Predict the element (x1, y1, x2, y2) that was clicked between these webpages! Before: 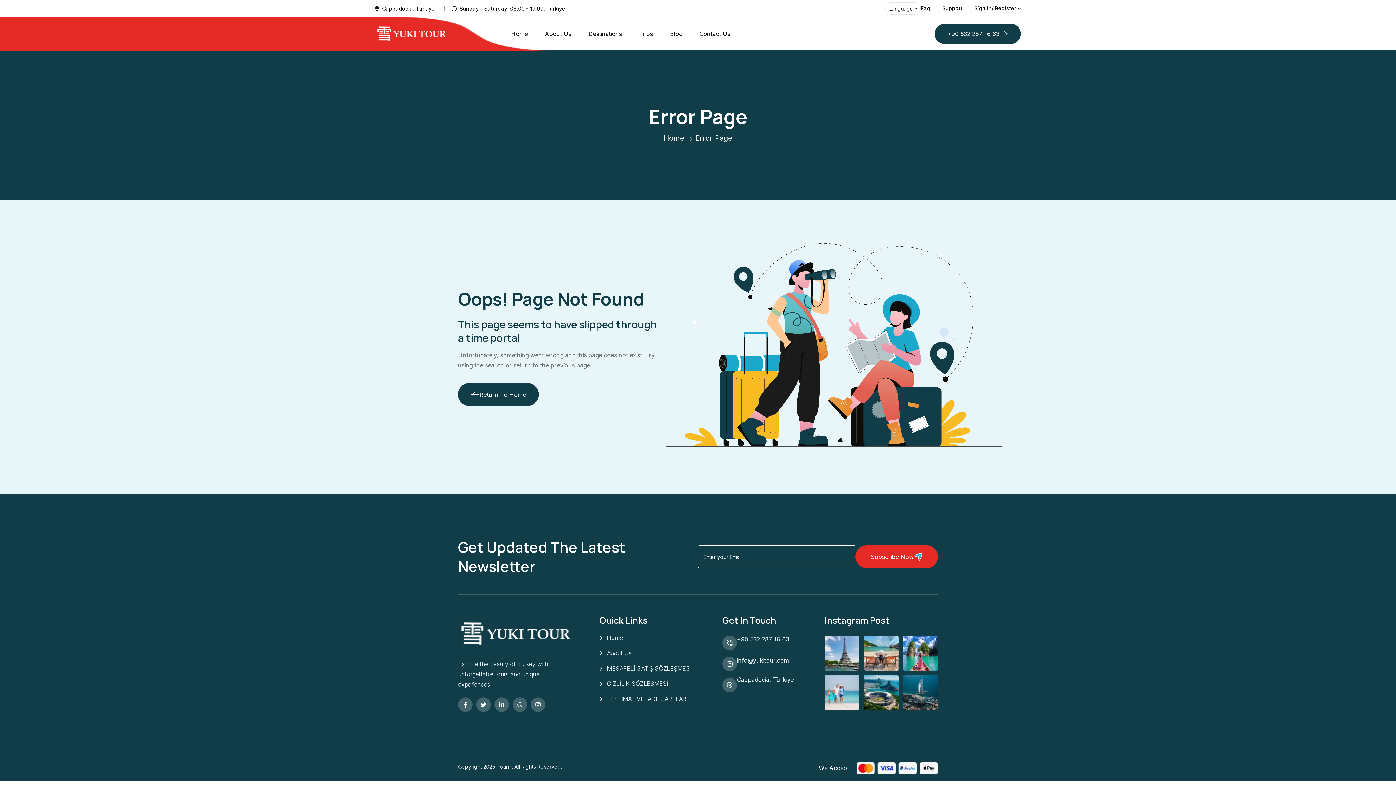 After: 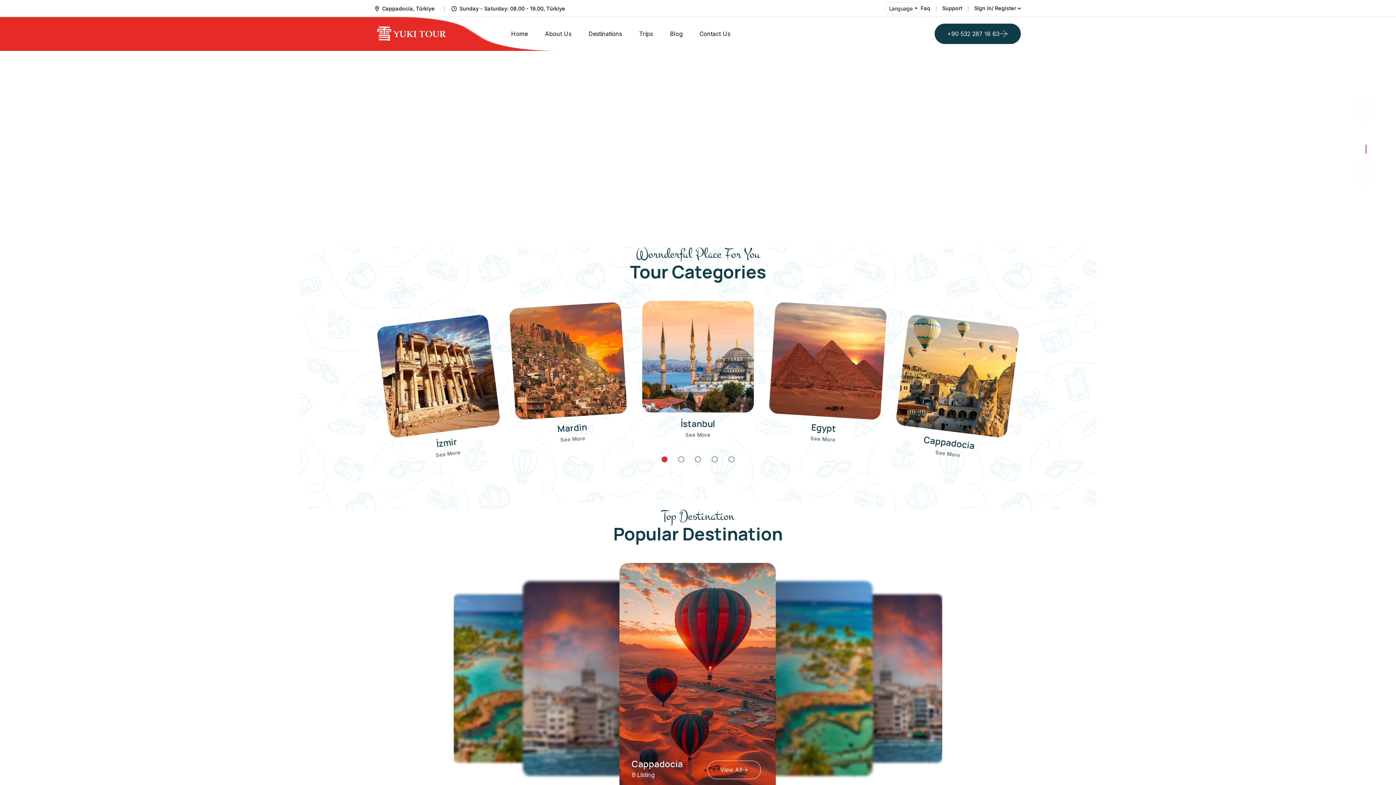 Action: bbox: (458, 629, 573, 636)